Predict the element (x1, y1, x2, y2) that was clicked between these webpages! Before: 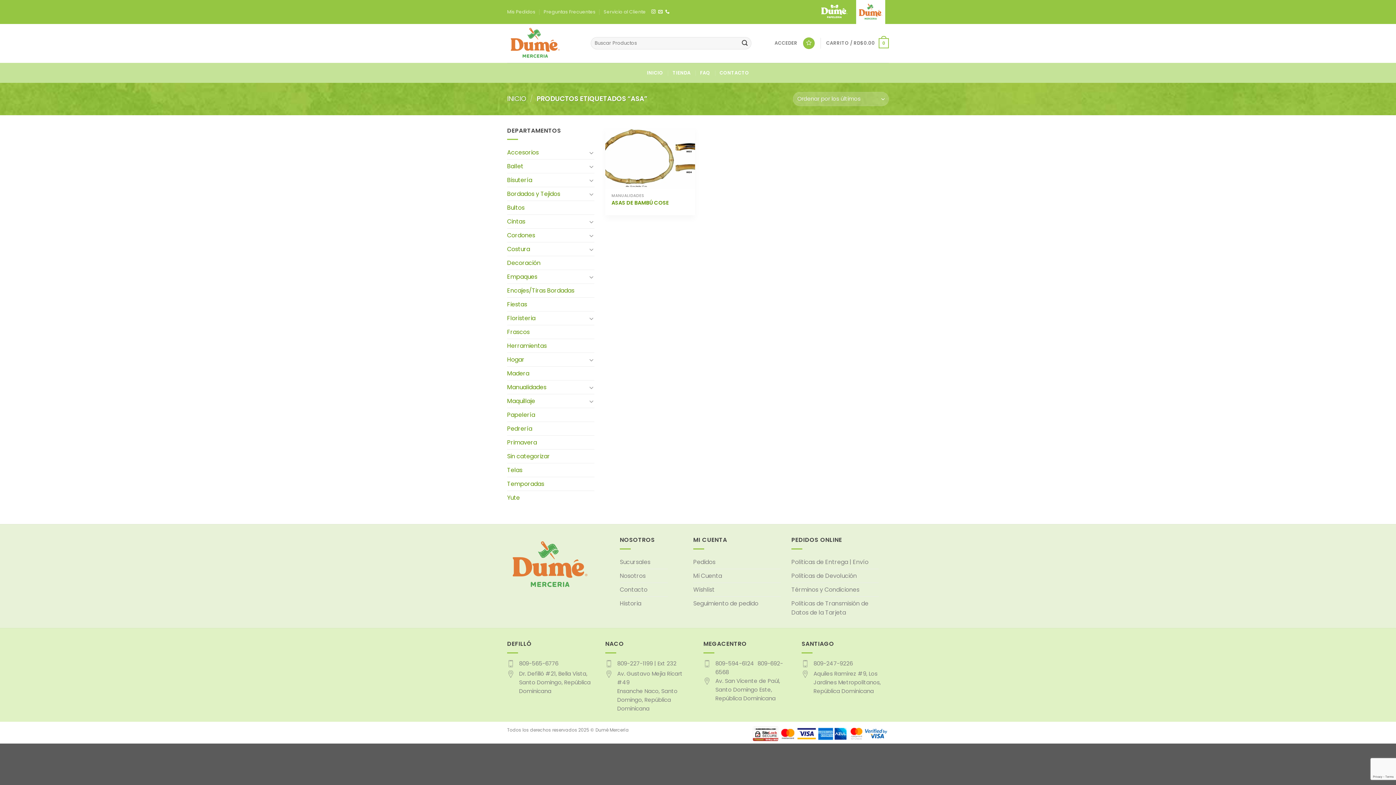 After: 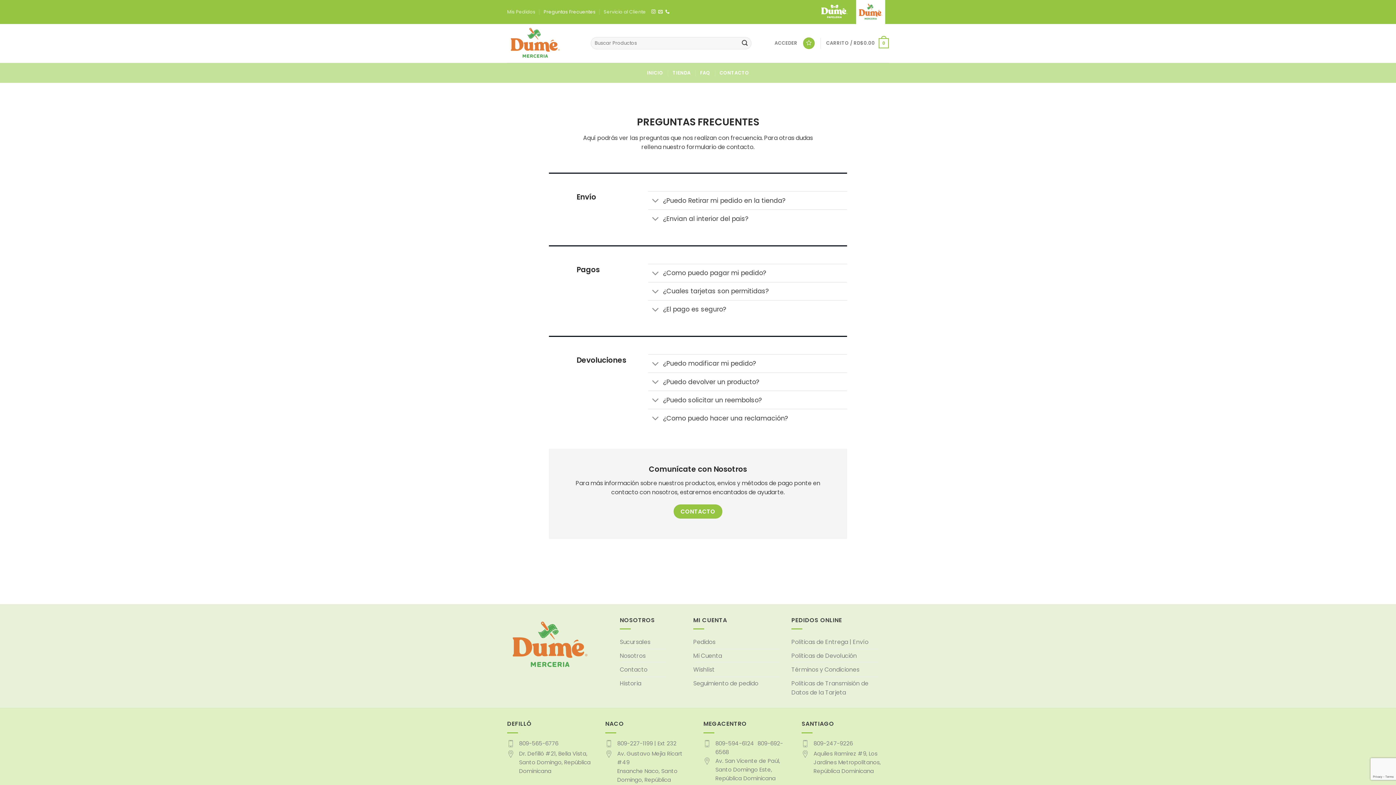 Action: label: Preguntas Frecuentes bbox: (543, 6, 595, 17)